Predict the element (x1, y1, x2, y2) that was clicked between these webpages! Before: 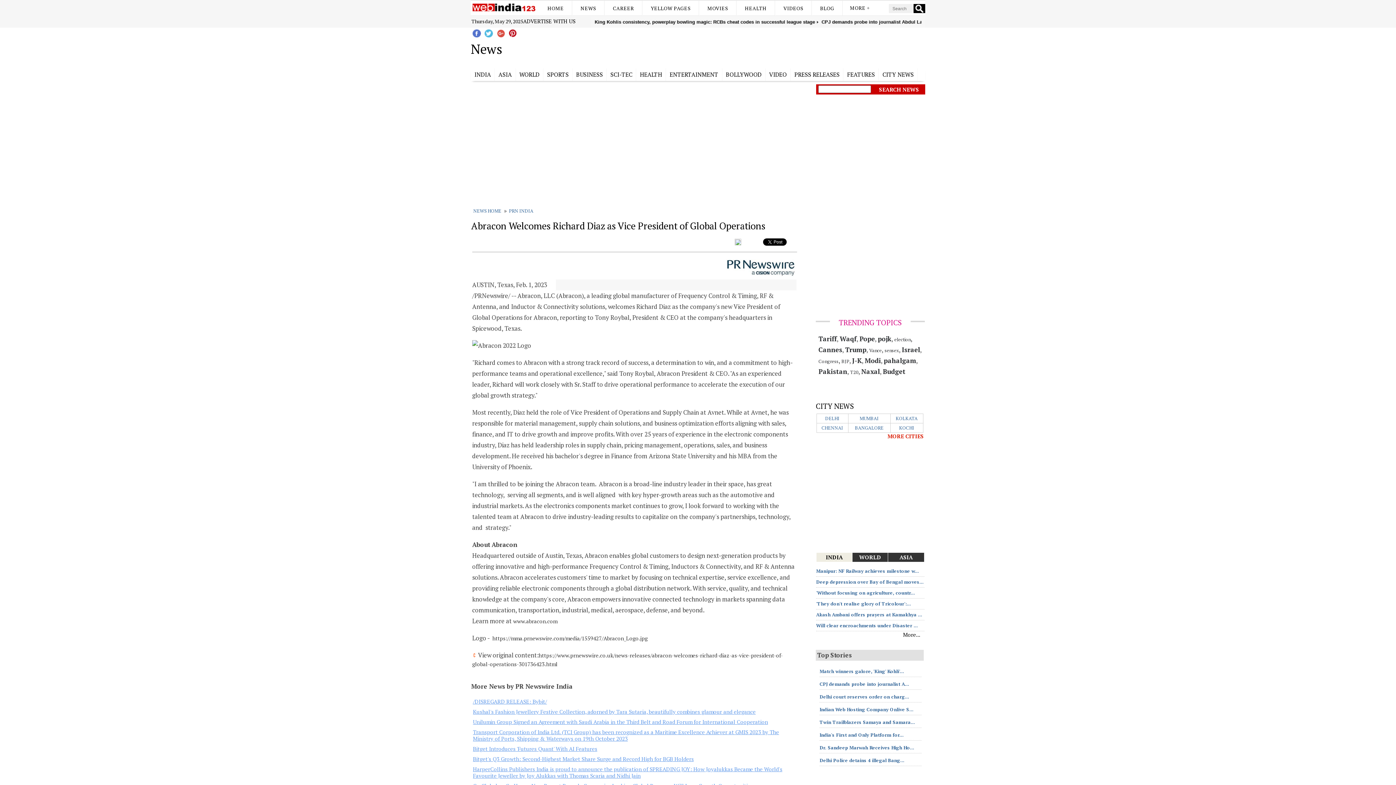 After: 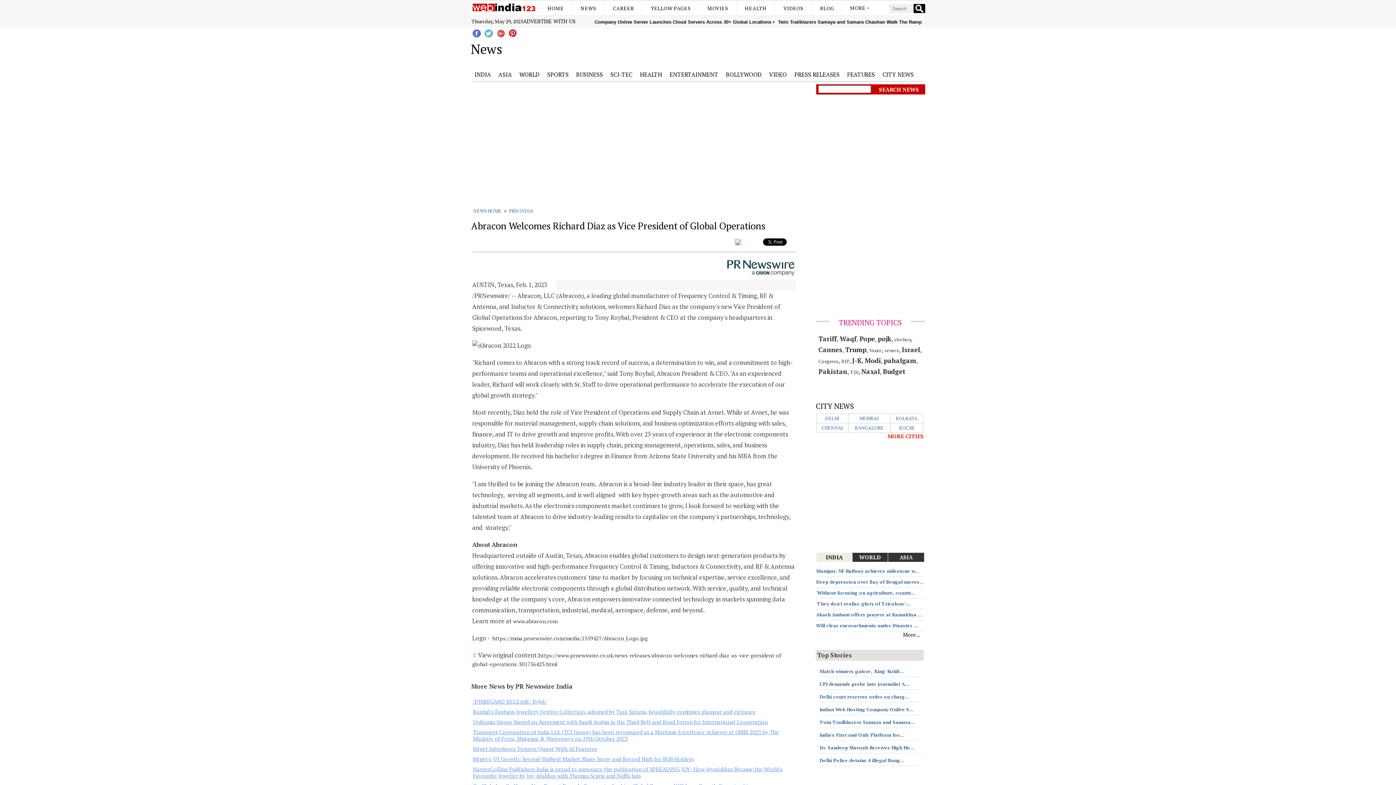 Action: bbox: (734, 239, 741, 246)